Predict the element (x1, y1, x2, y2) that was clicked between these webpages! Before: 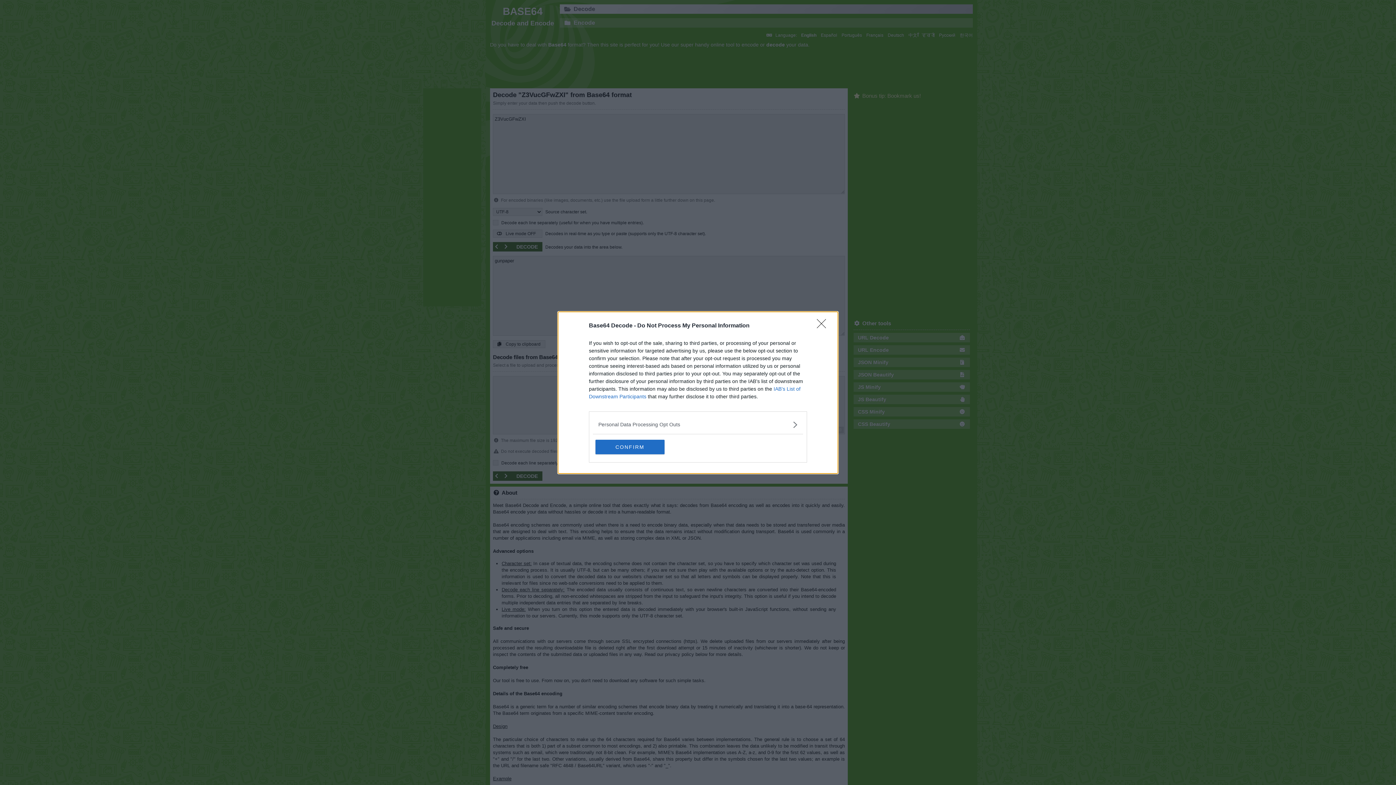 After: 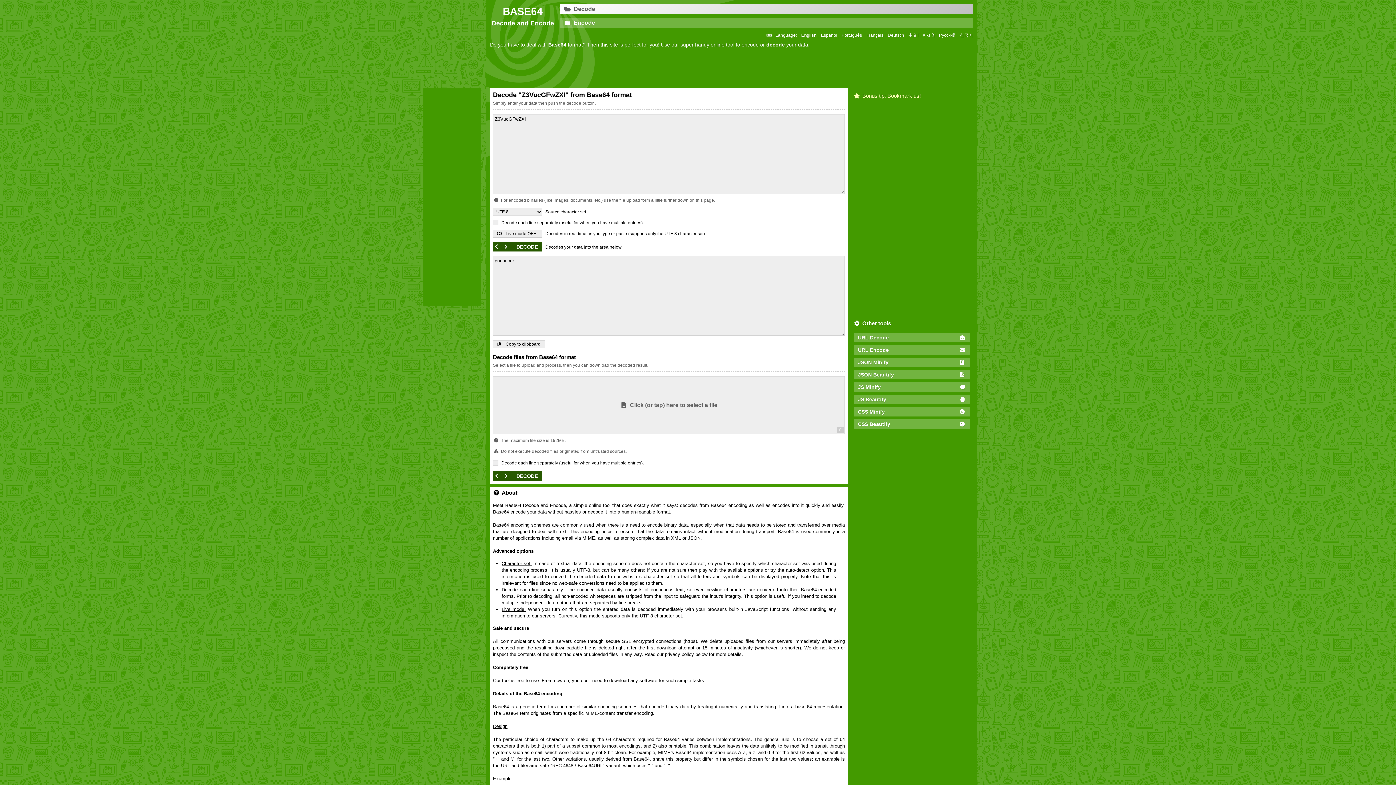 Action: bbox: (595, 439, 664, 454) label: CONFIRM